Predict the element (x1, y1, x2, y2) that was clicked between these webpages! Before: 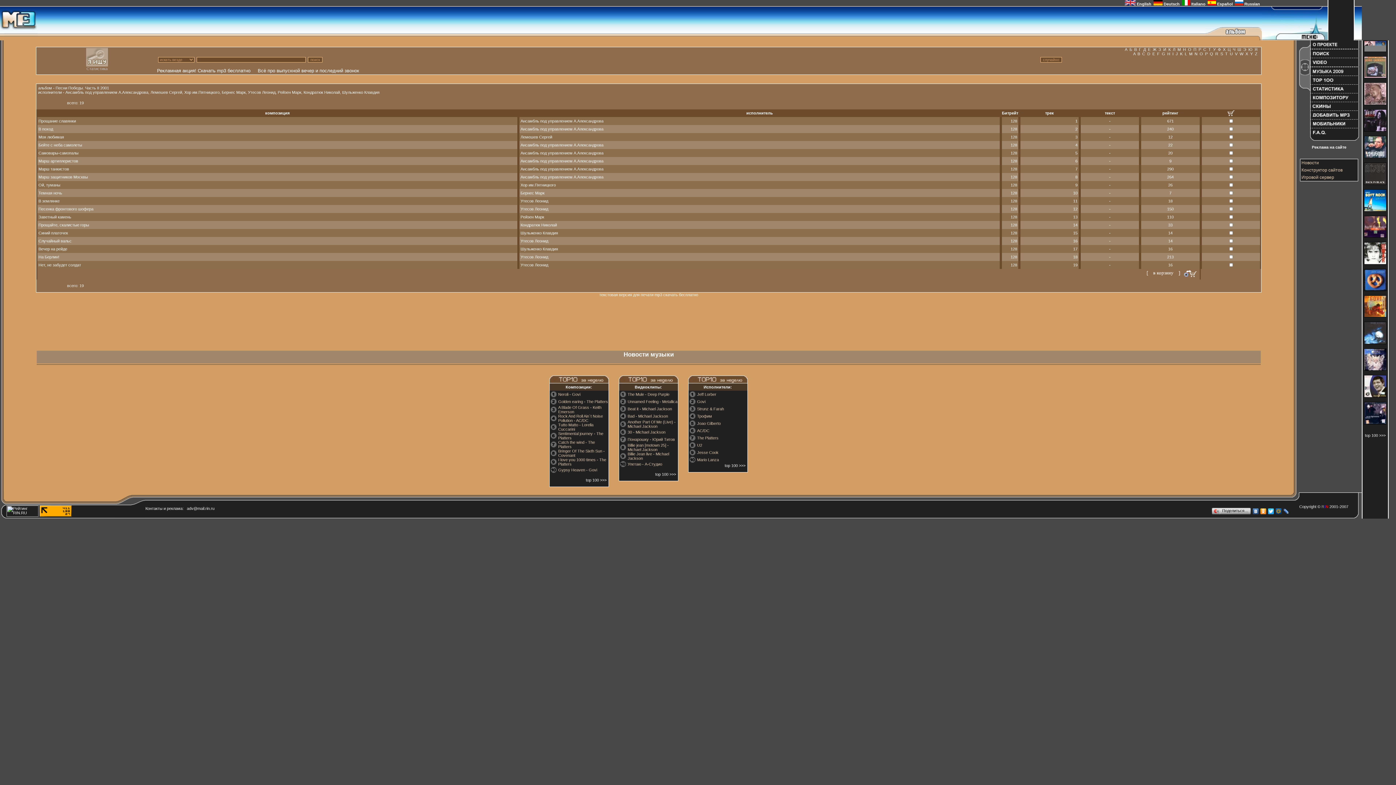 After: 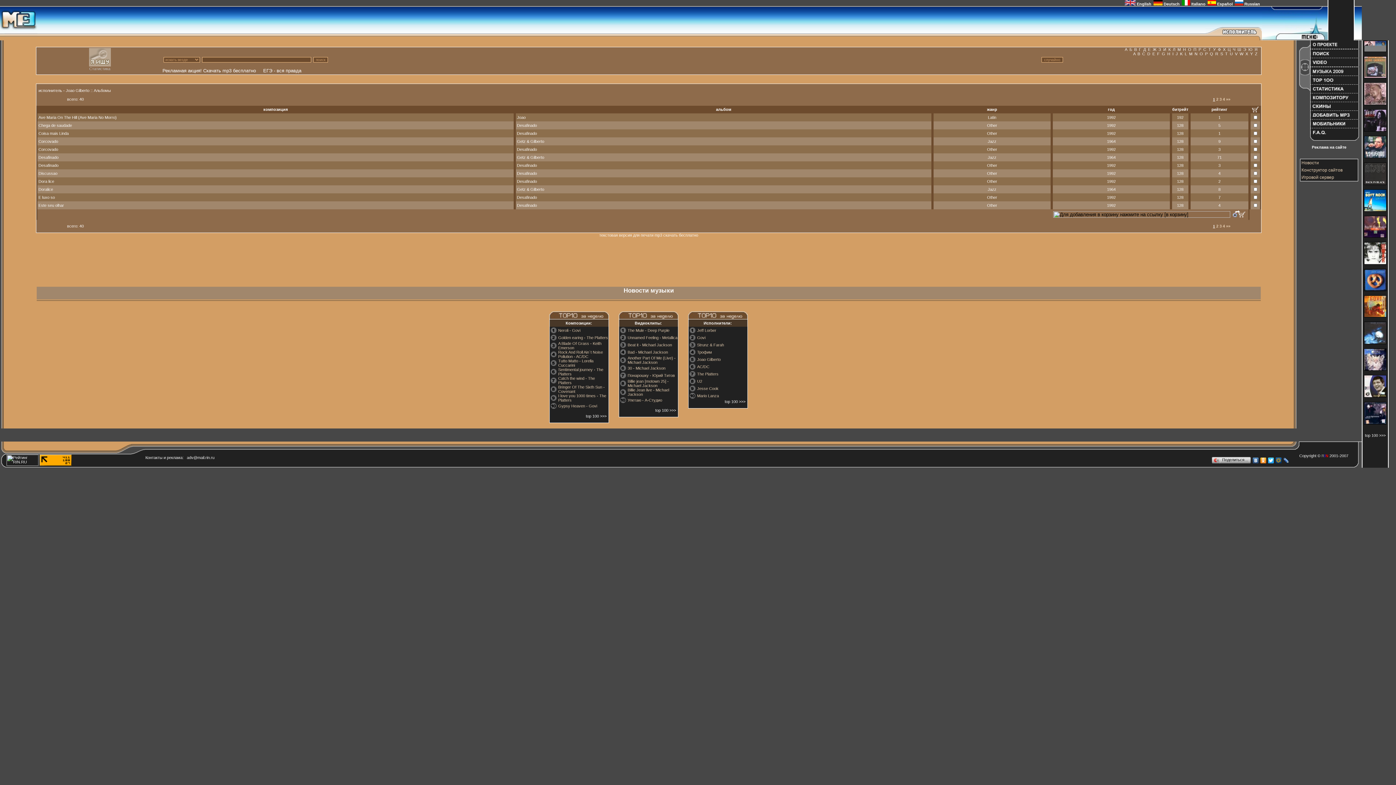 Action: label: Joao Gilberto bbox: (697, 421, 720, 425)